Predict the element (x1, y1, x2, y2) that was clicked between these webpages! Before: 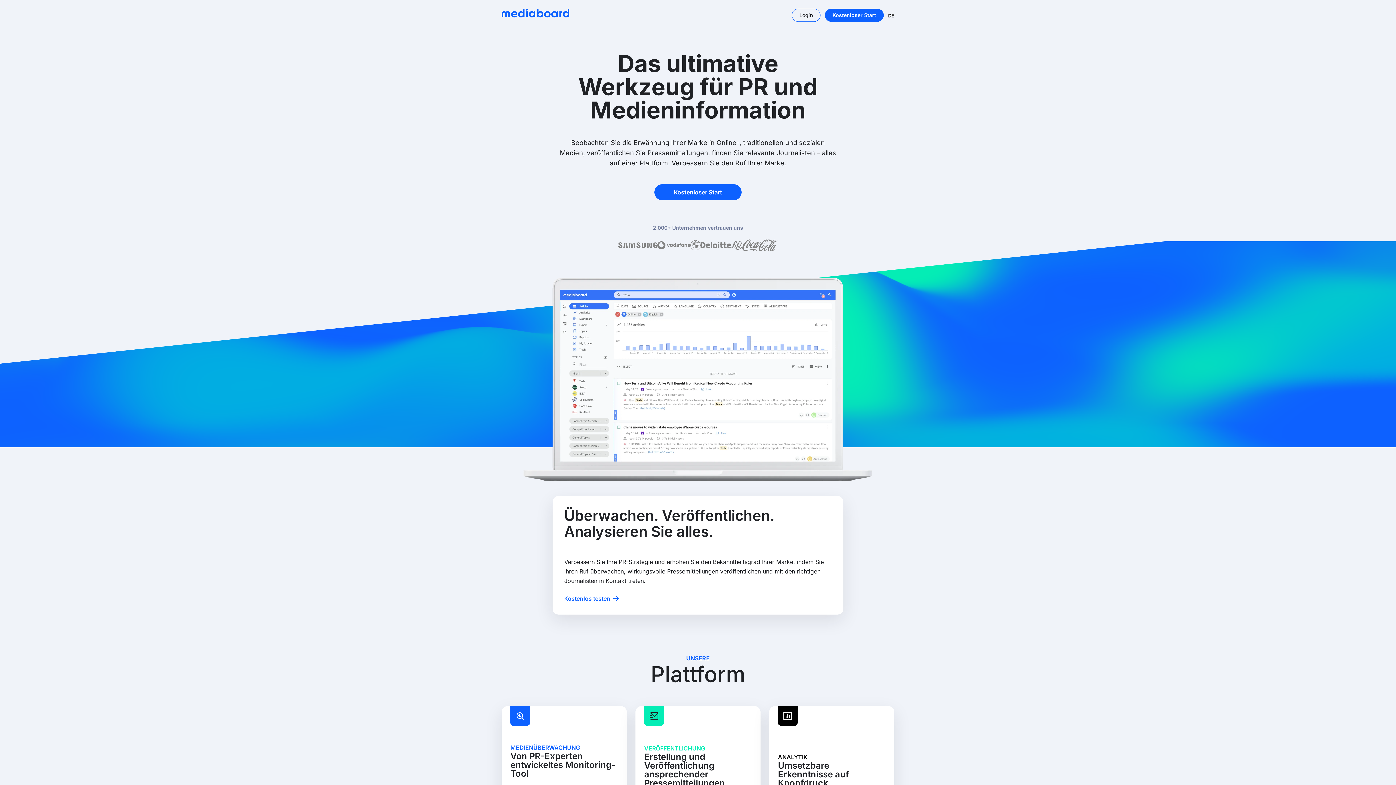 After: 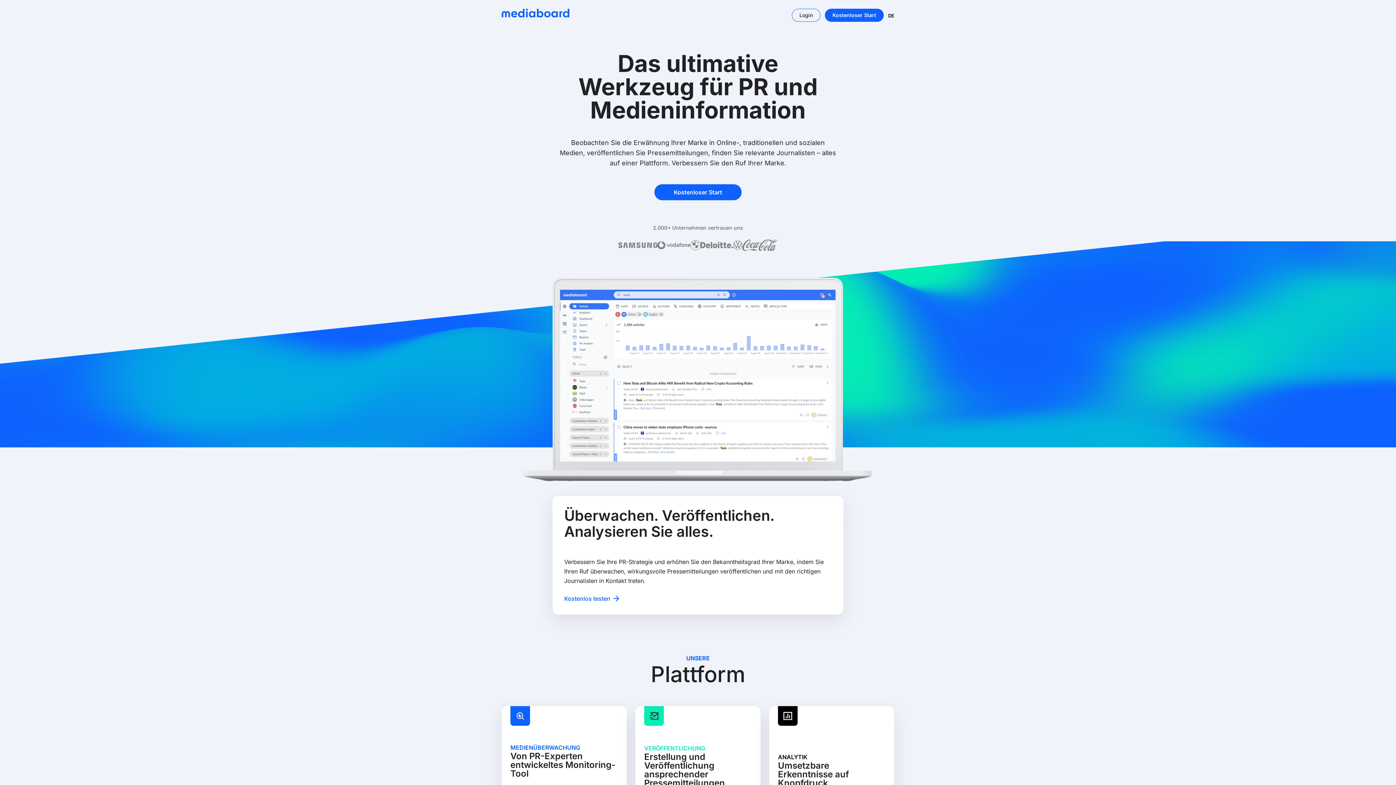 Action: bbox: (501, 8, 569, 17)